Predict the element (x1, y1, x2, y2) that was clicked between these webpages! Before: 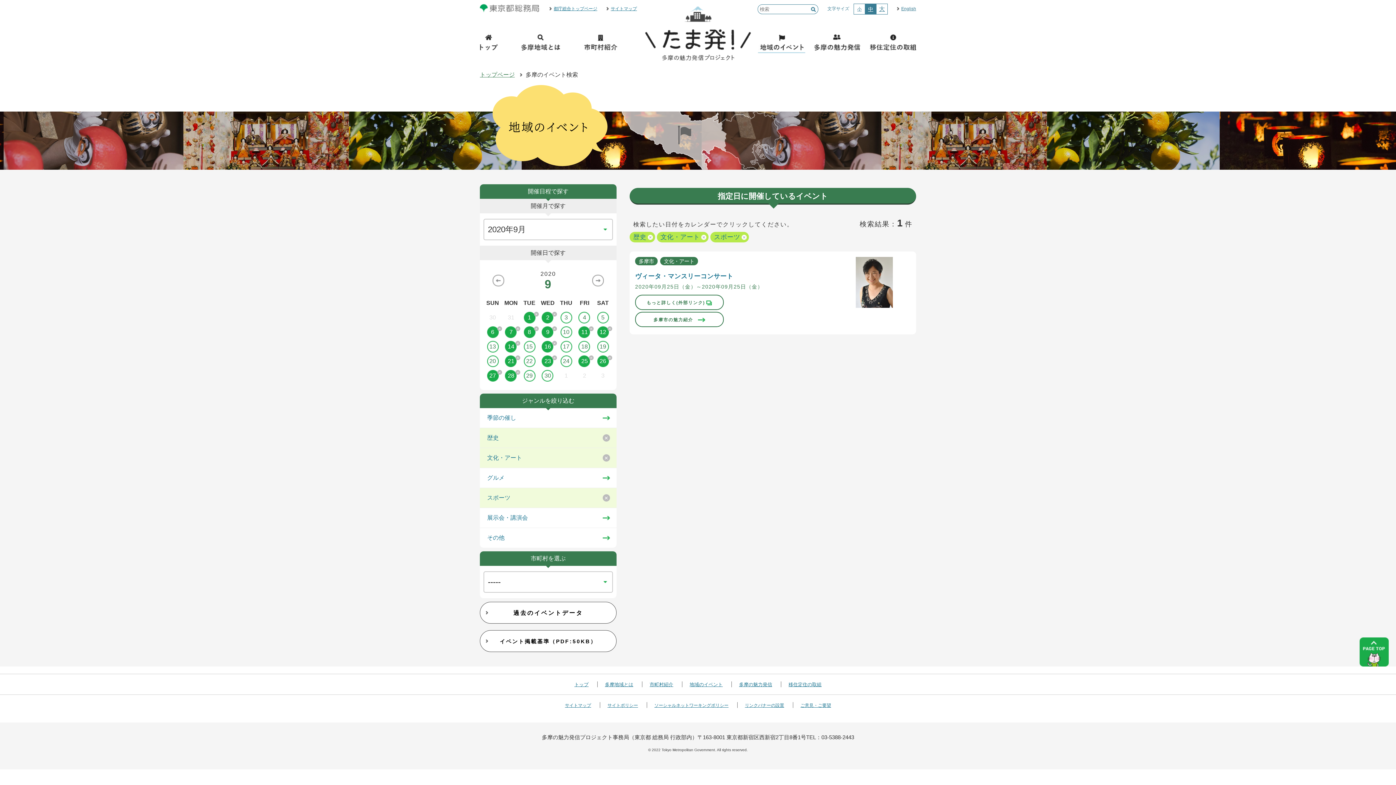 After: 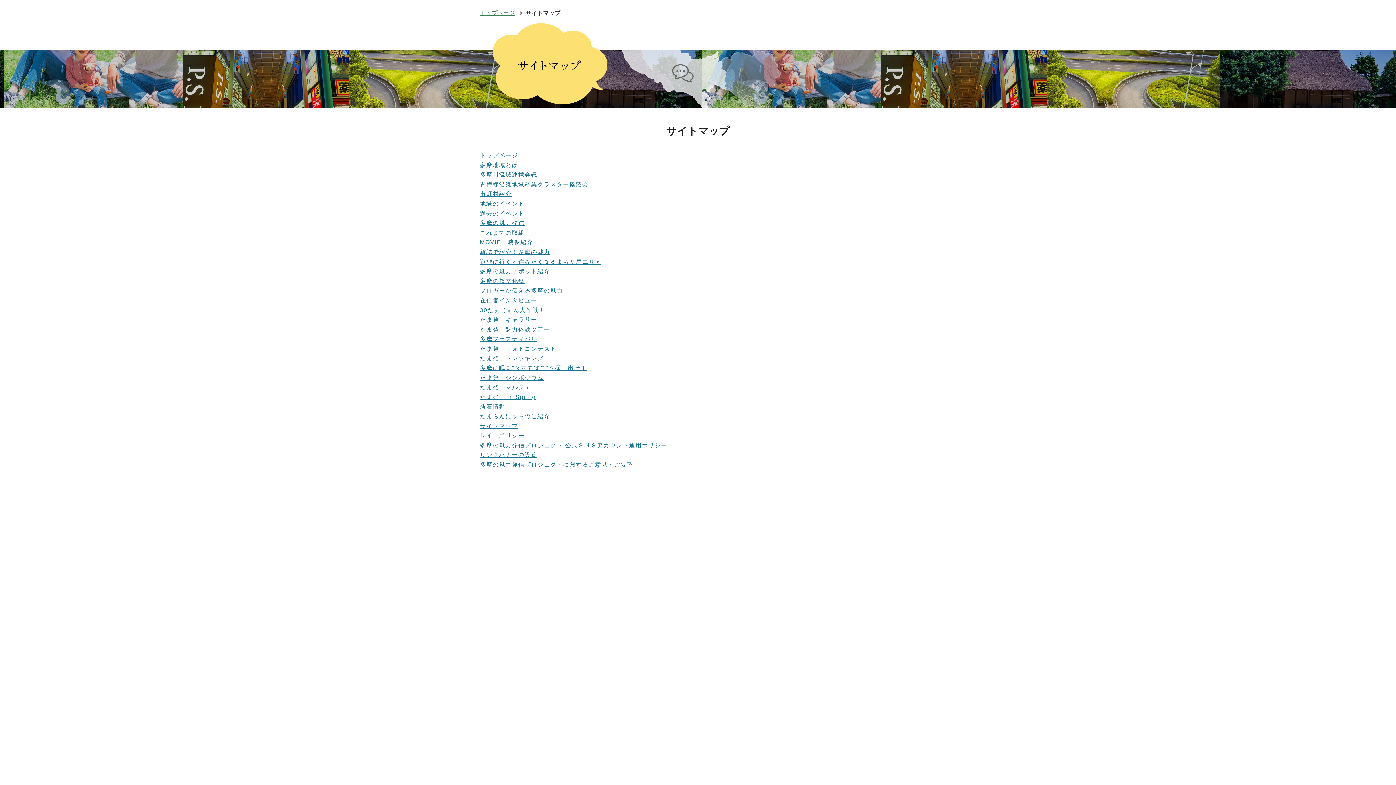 Action: bbox: (610, 6, 637, 11) label: サイトマップ